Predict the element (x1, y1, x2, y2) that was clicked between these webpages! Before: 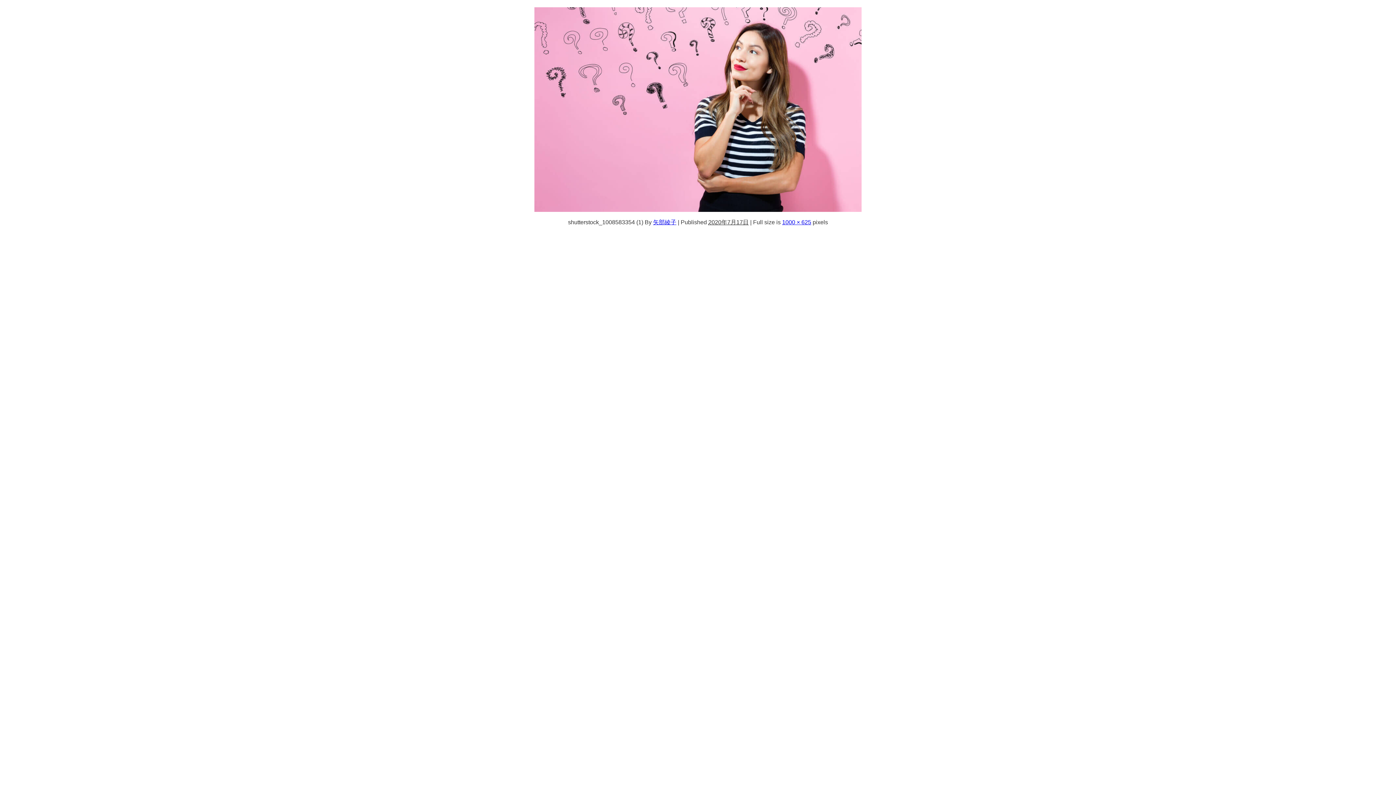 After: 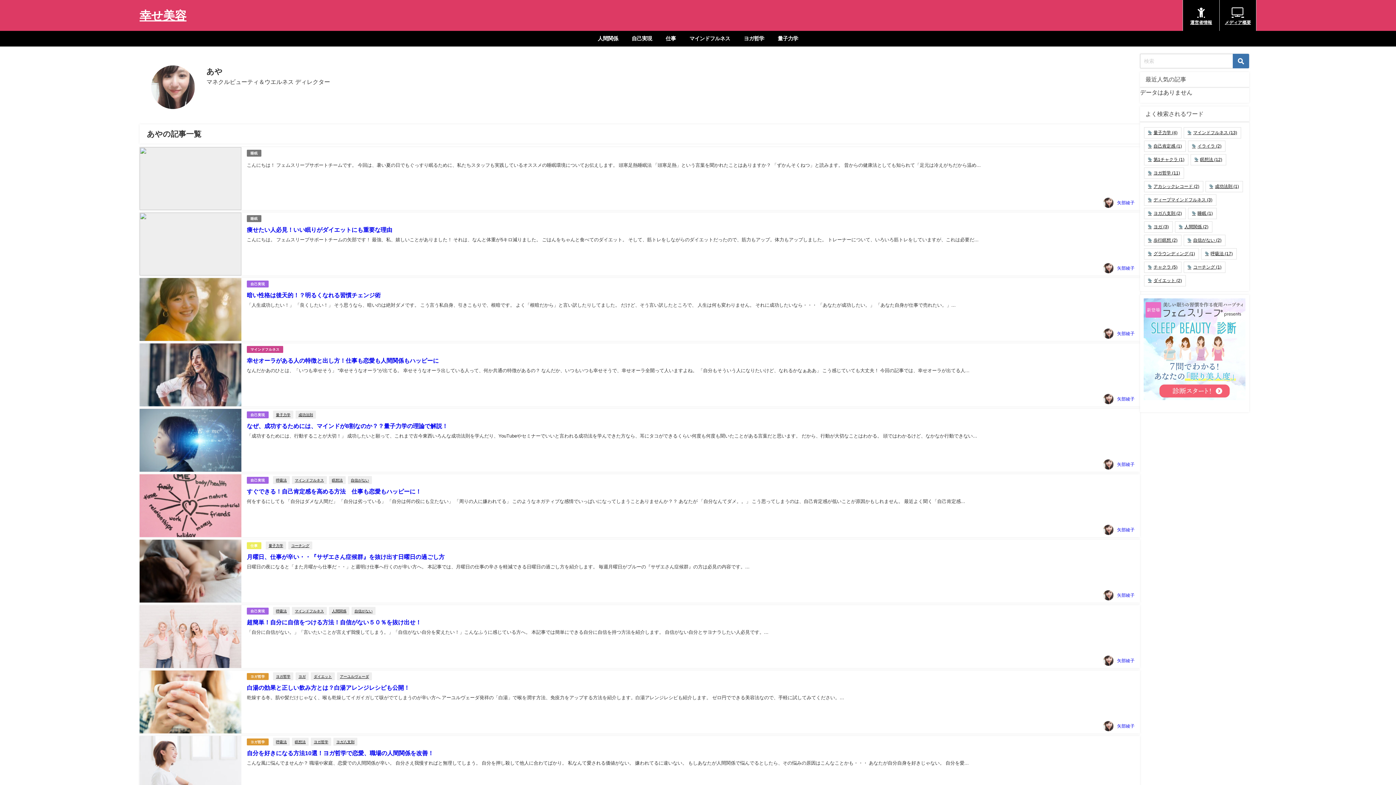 Action: label: 矢部綾子 bbox: (653, 219, 676, 224)